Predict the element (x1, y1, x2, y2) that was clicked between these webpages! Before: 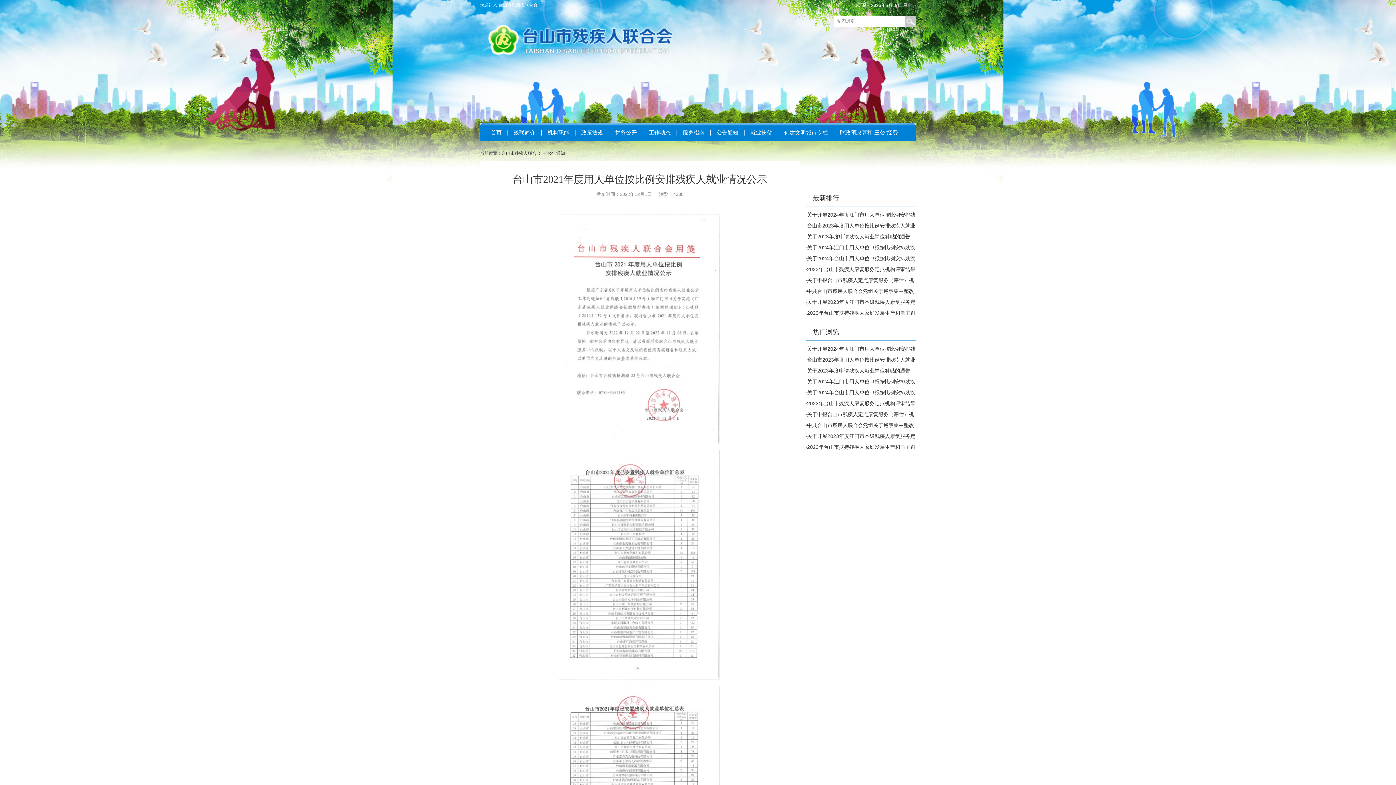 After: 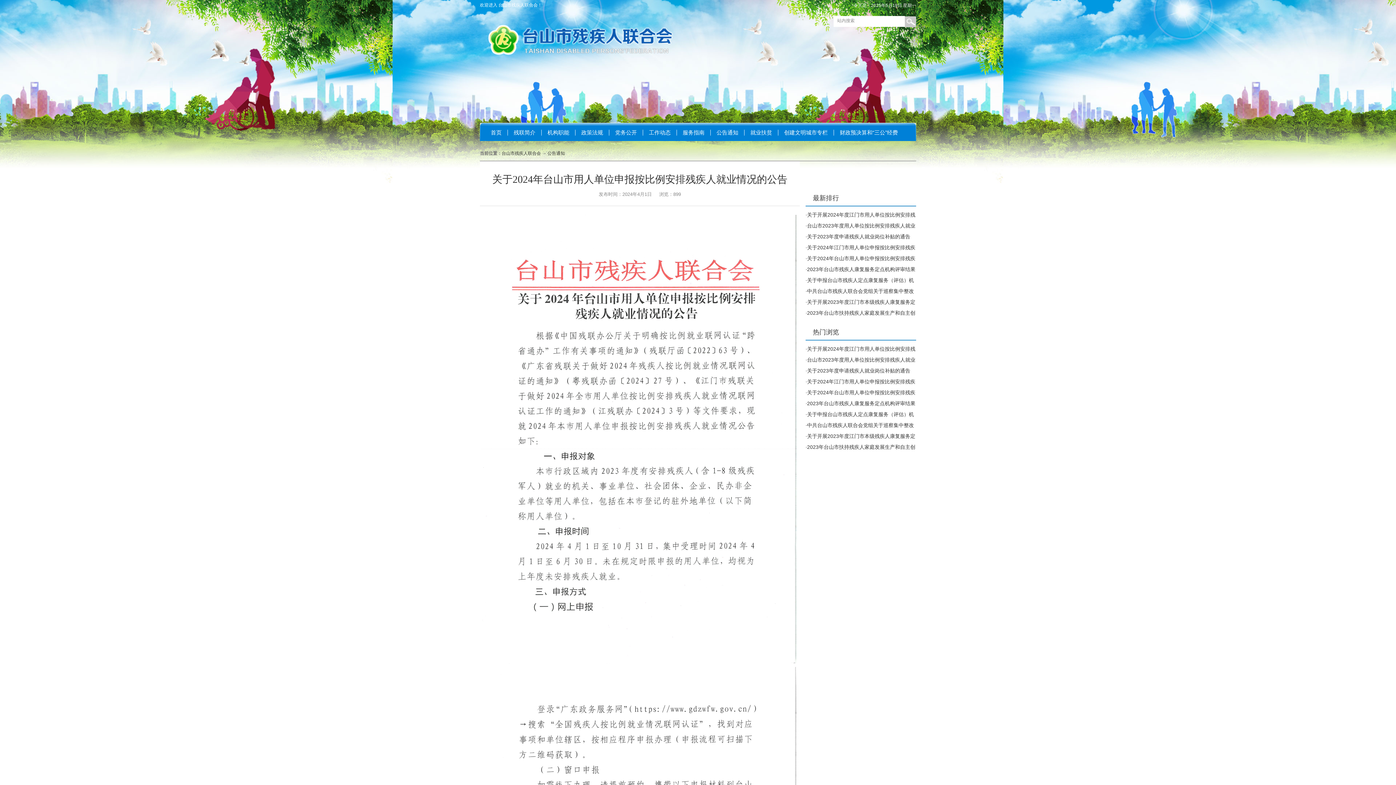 Action: bbox: (805, 387, 915, 398) label: ·关于2024年台山市用人单位申报按比例安排残疾